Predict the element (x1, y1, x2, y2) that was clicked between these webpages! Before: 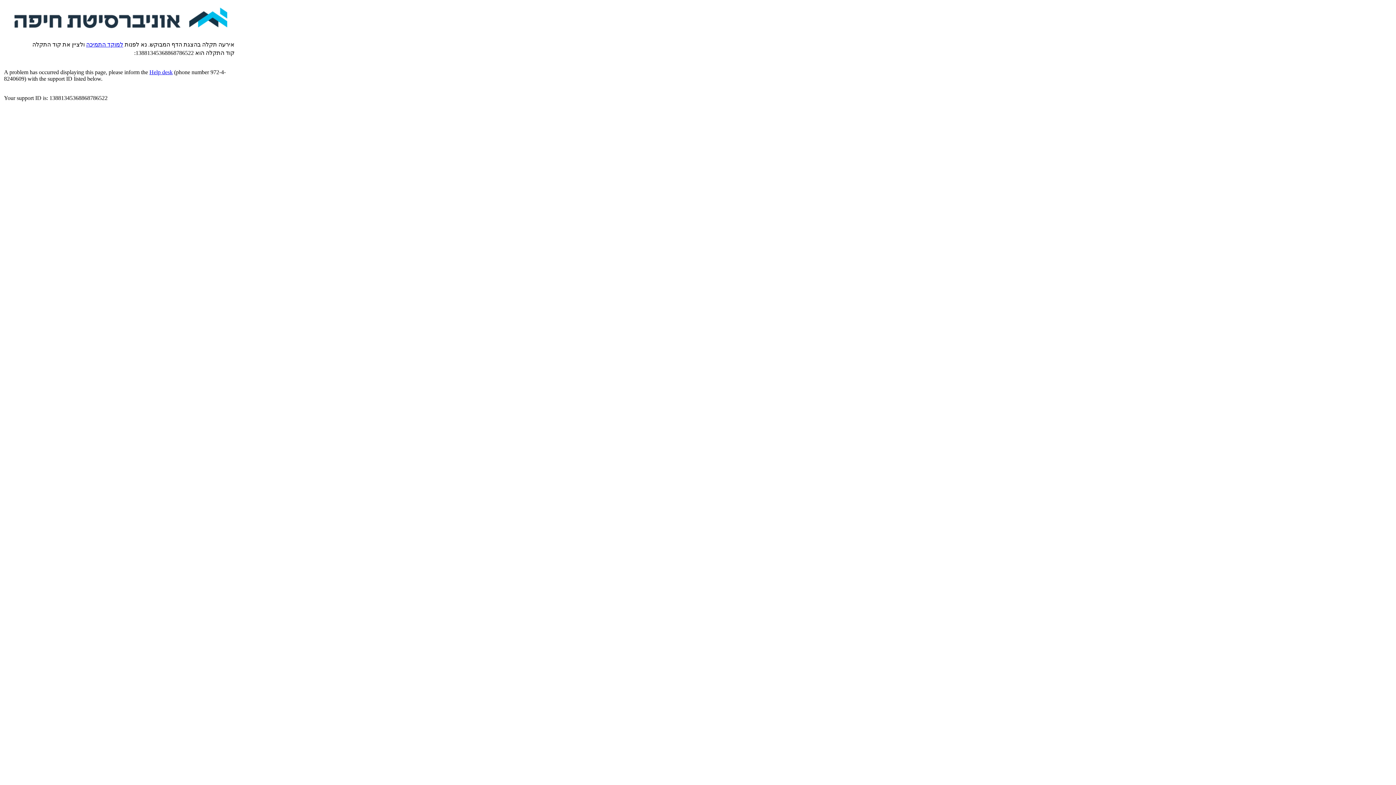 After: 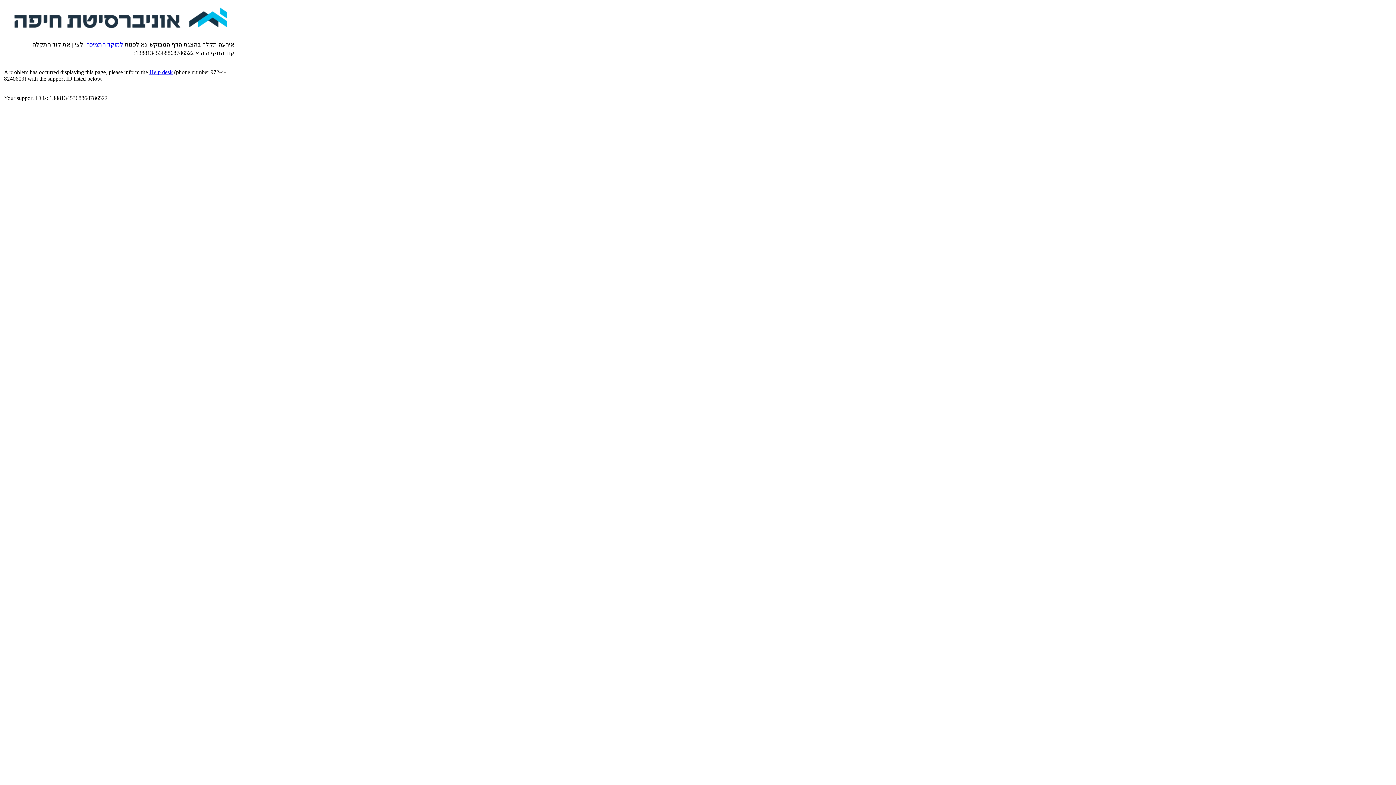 Action: bbox: (149, 69, 172, 75) label: Help desk